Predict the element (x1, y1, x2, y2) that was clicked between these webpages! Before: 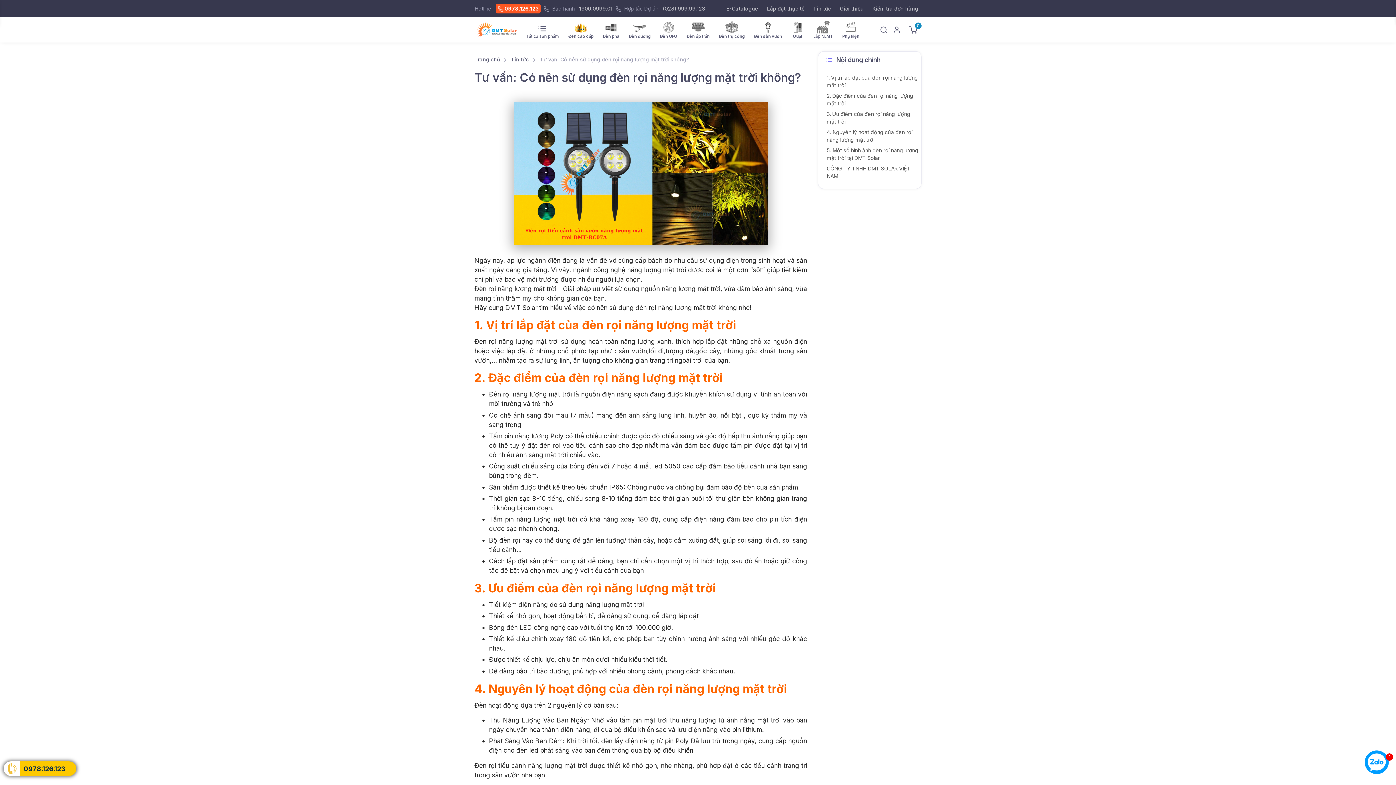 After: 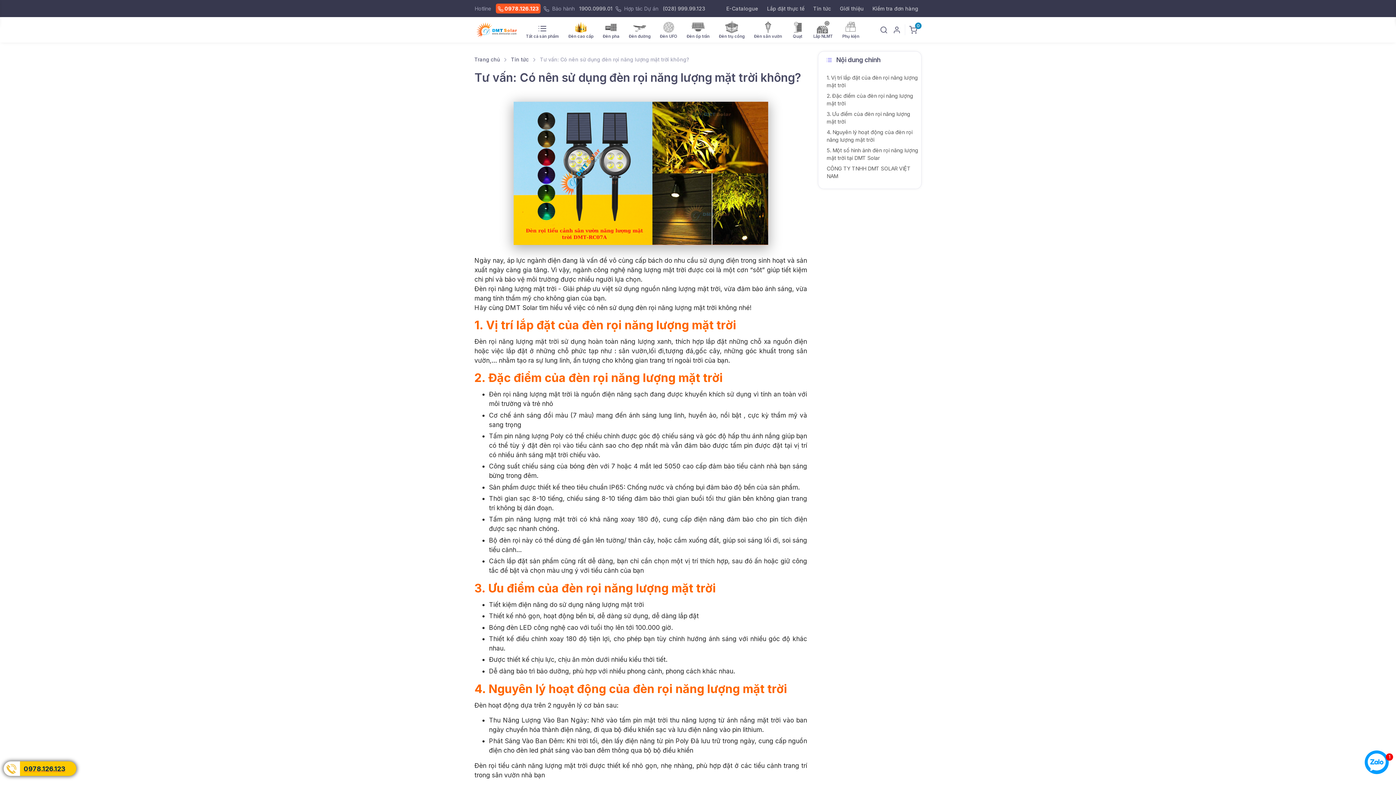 Action: bbox: (3, 761, 76, 776) label: 0978.126.123